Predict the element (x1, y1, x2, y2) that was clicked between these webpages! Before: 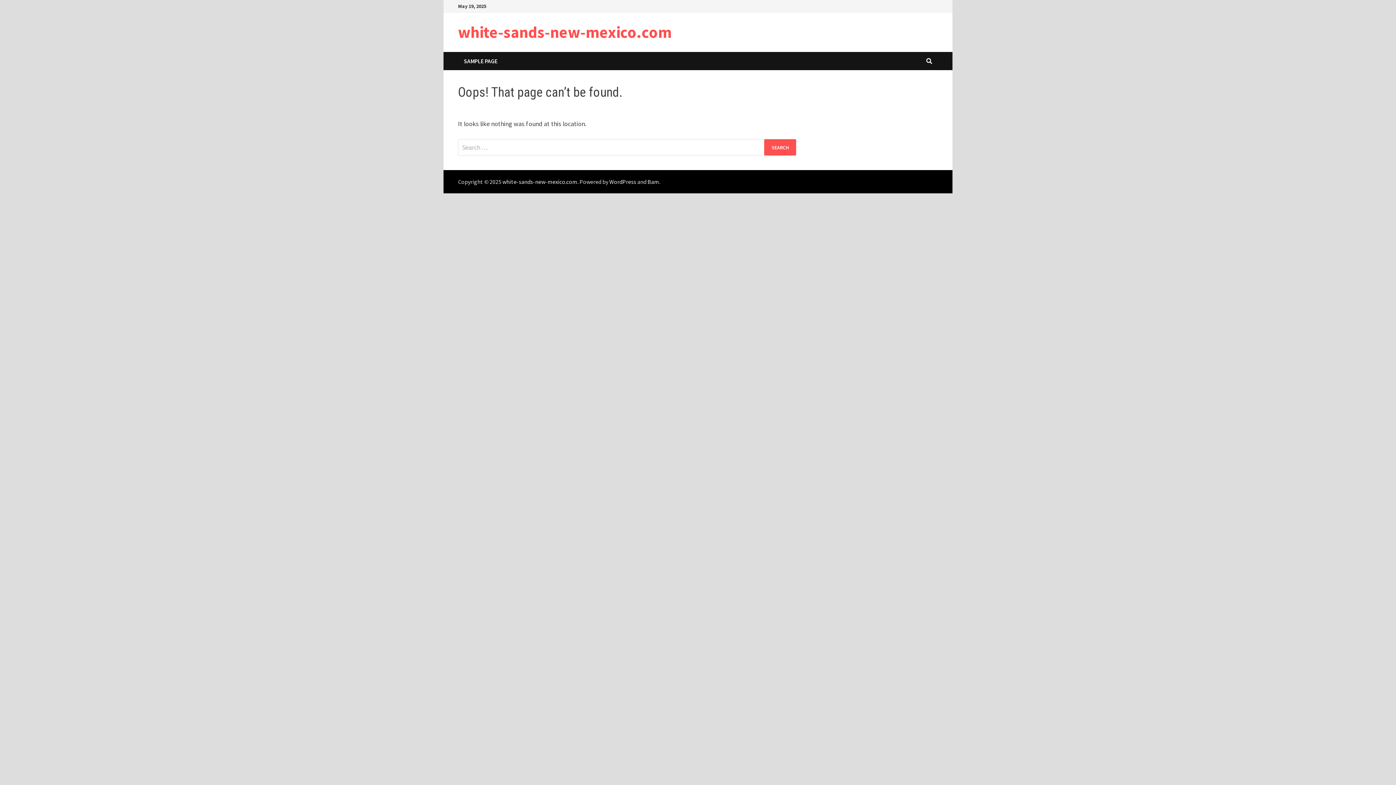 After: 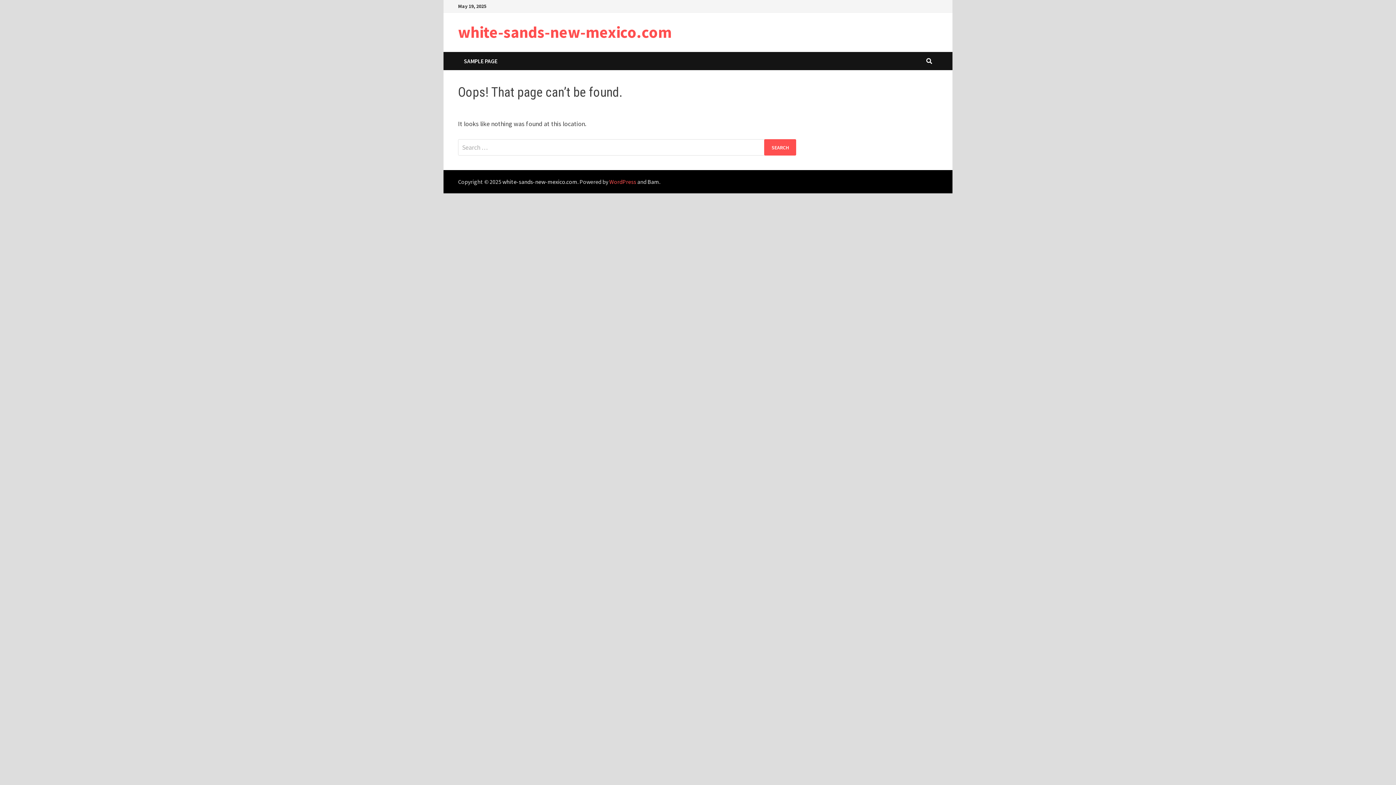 Action: label: WordPress bbox: (609, 178, 636, 185)